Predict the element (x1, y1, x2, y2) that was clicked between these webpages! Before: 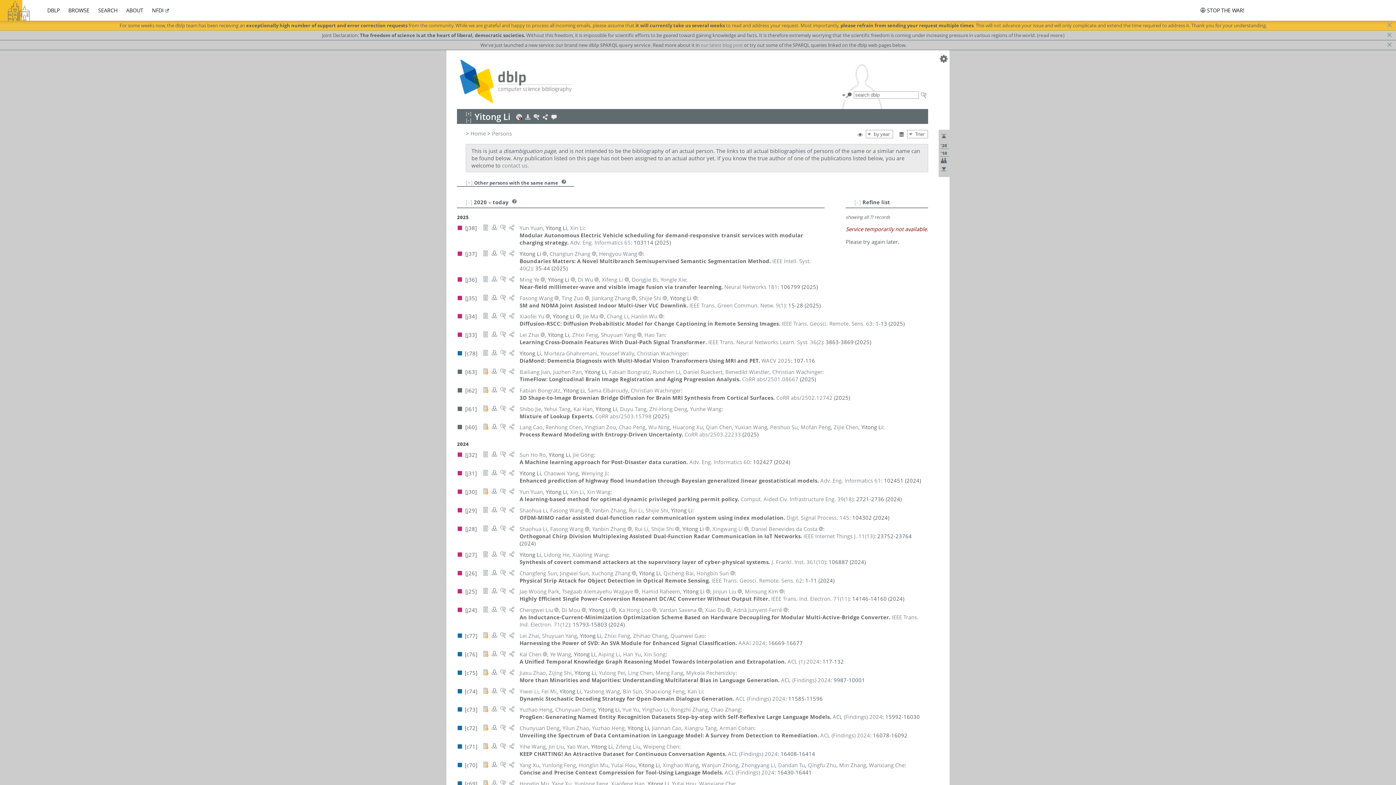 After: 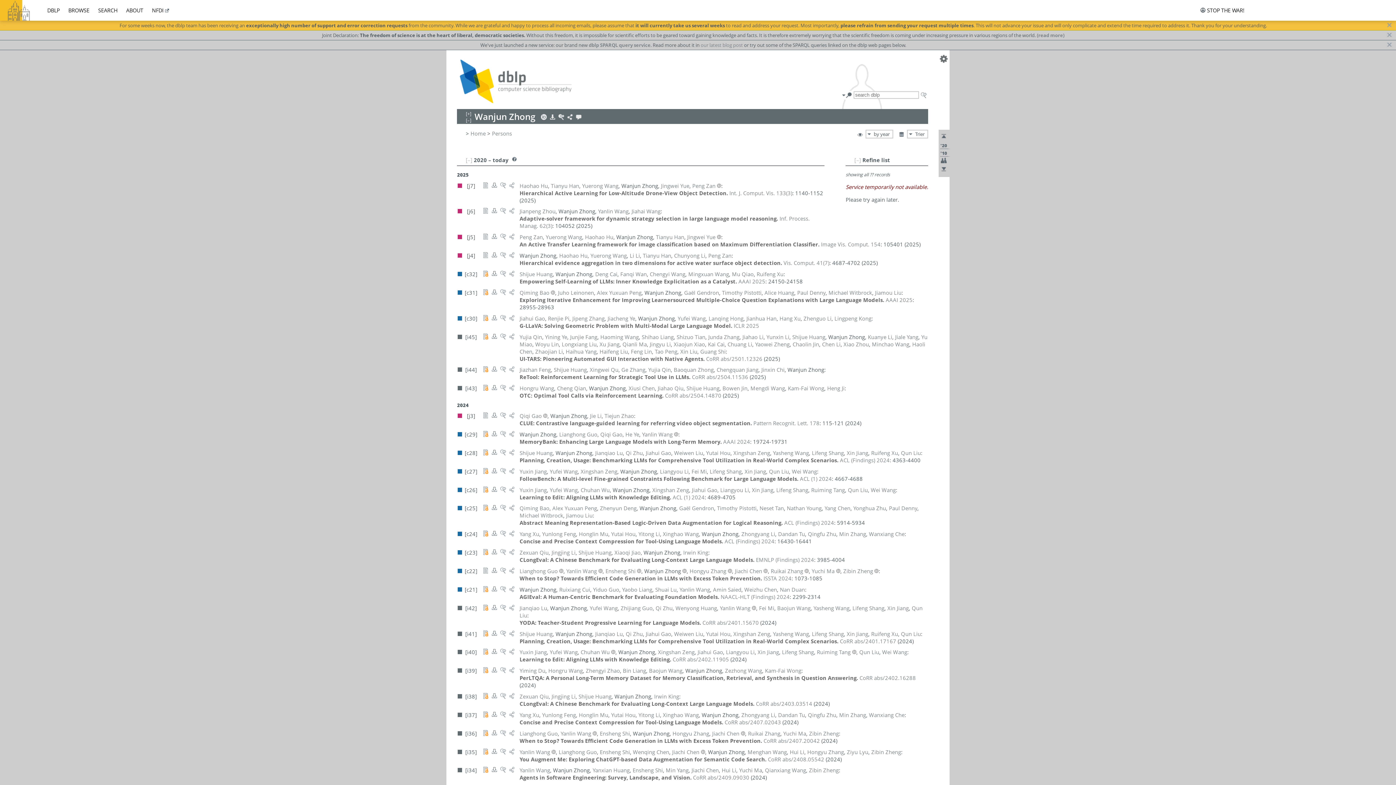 Action: bbox: (701, 761, 738, 769) label: Wanjun Zhong